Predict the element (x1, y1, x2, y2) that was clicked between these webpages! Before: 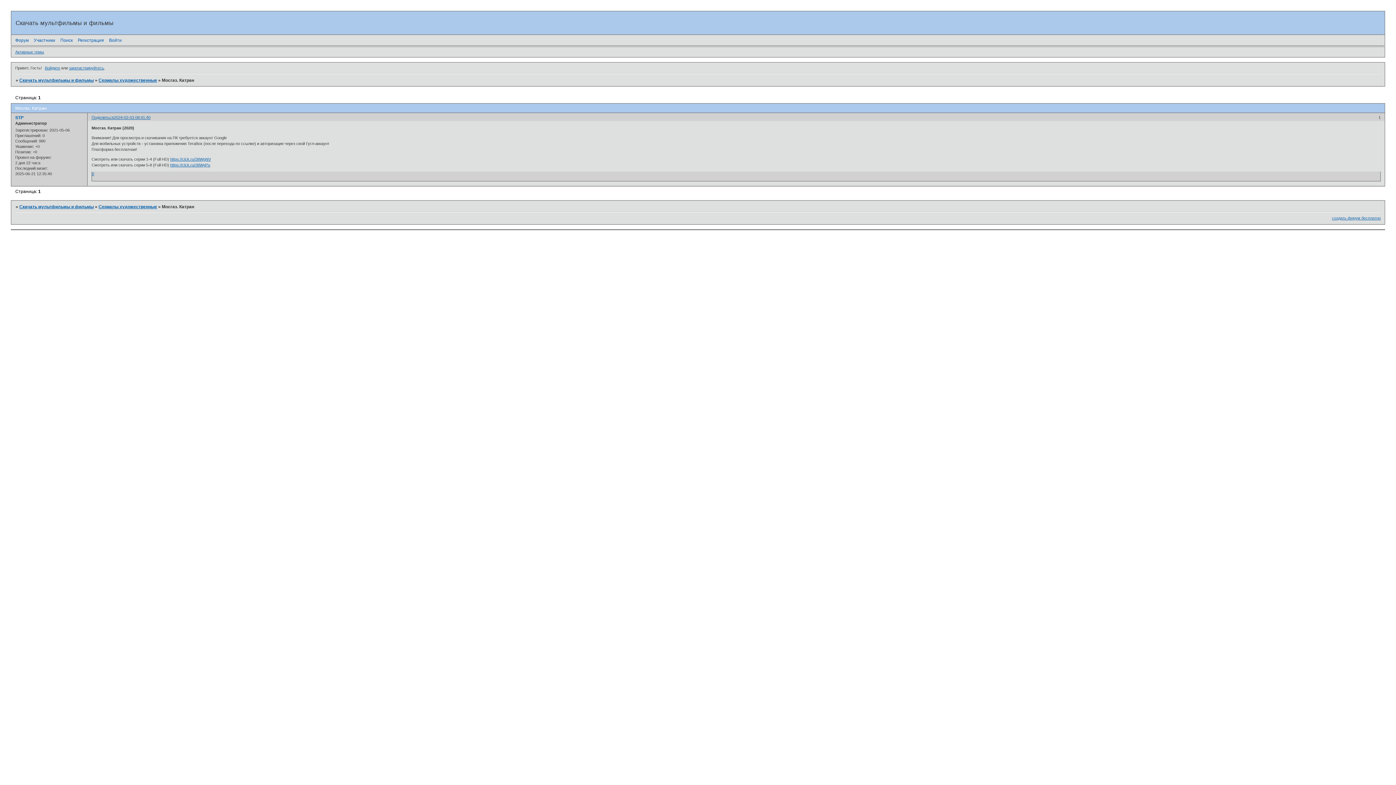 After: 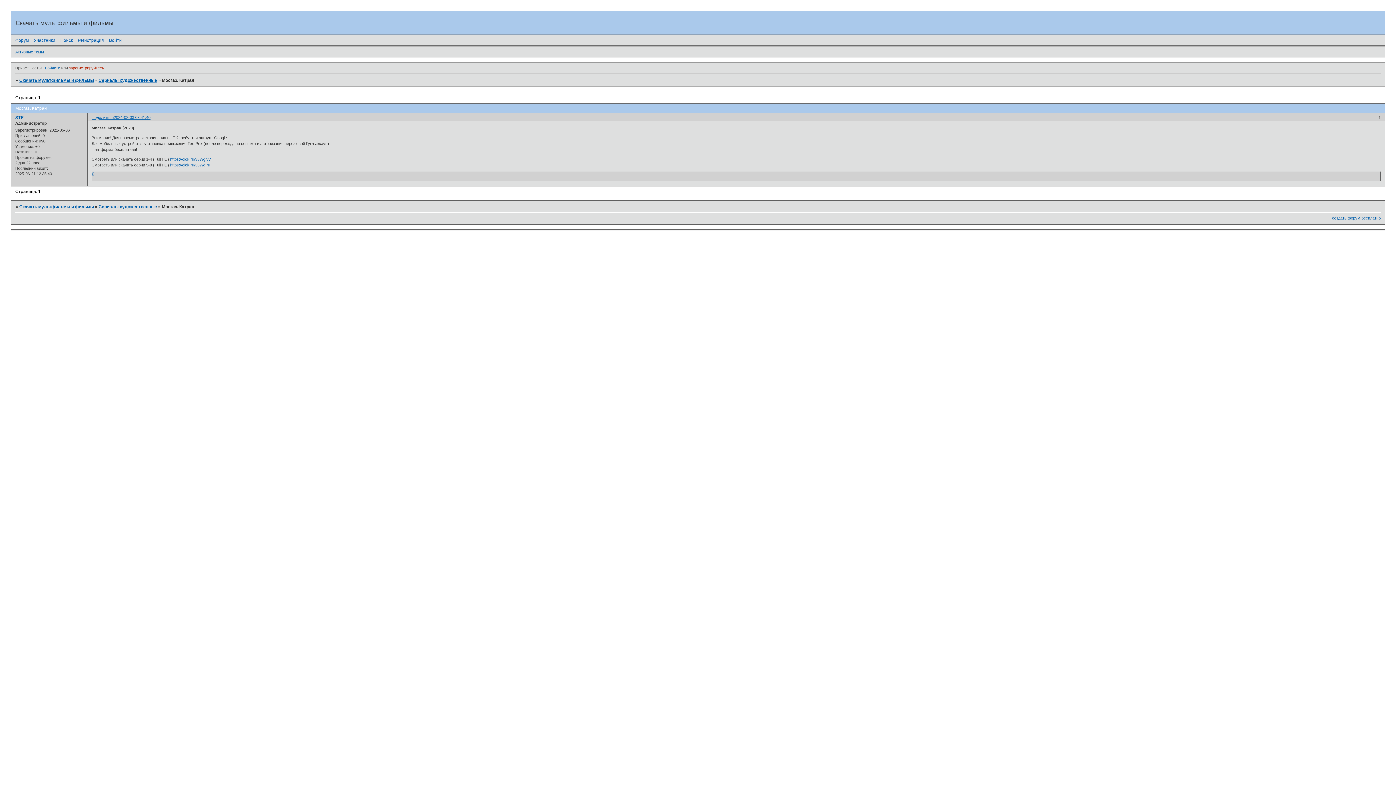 Action: bbox: (68, 65, 104, 70) label: зарегистрируйтесь